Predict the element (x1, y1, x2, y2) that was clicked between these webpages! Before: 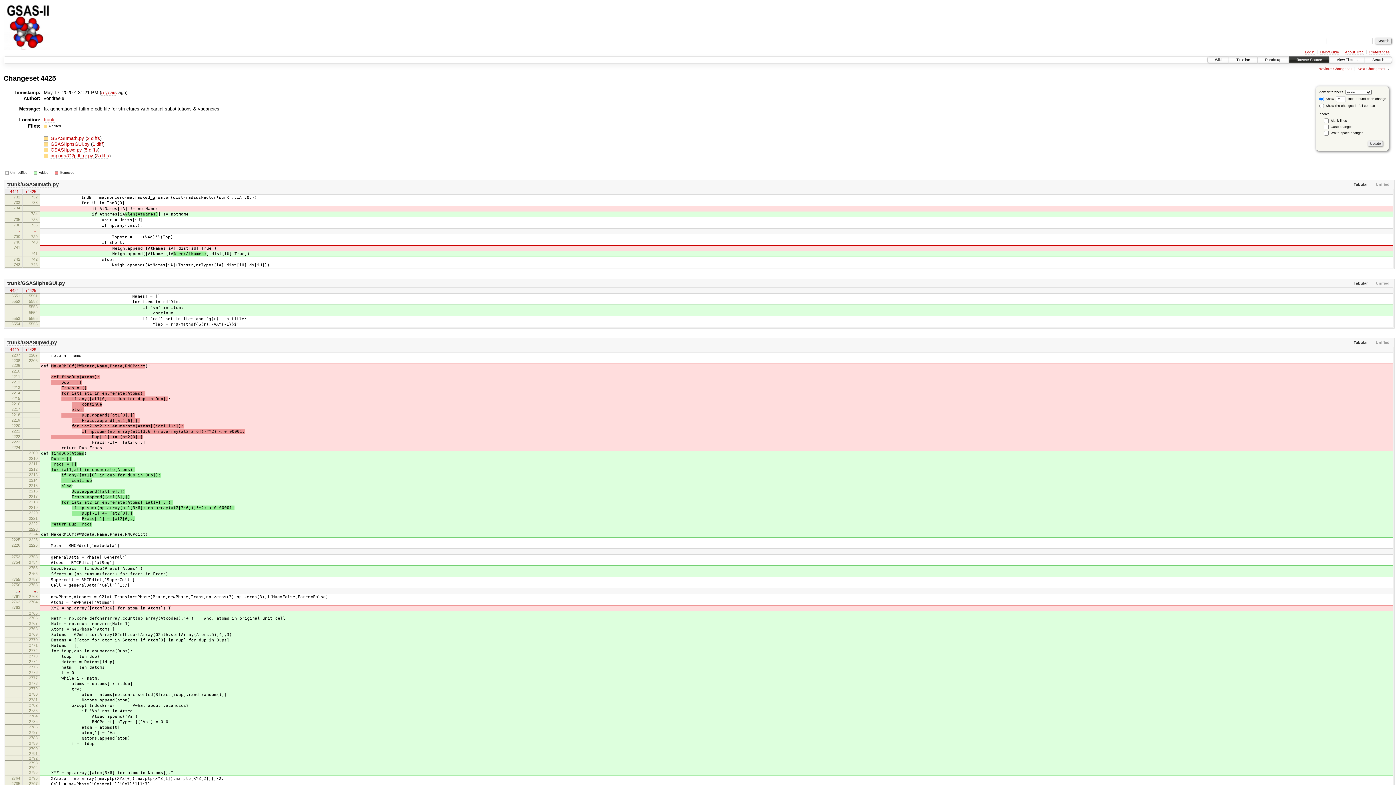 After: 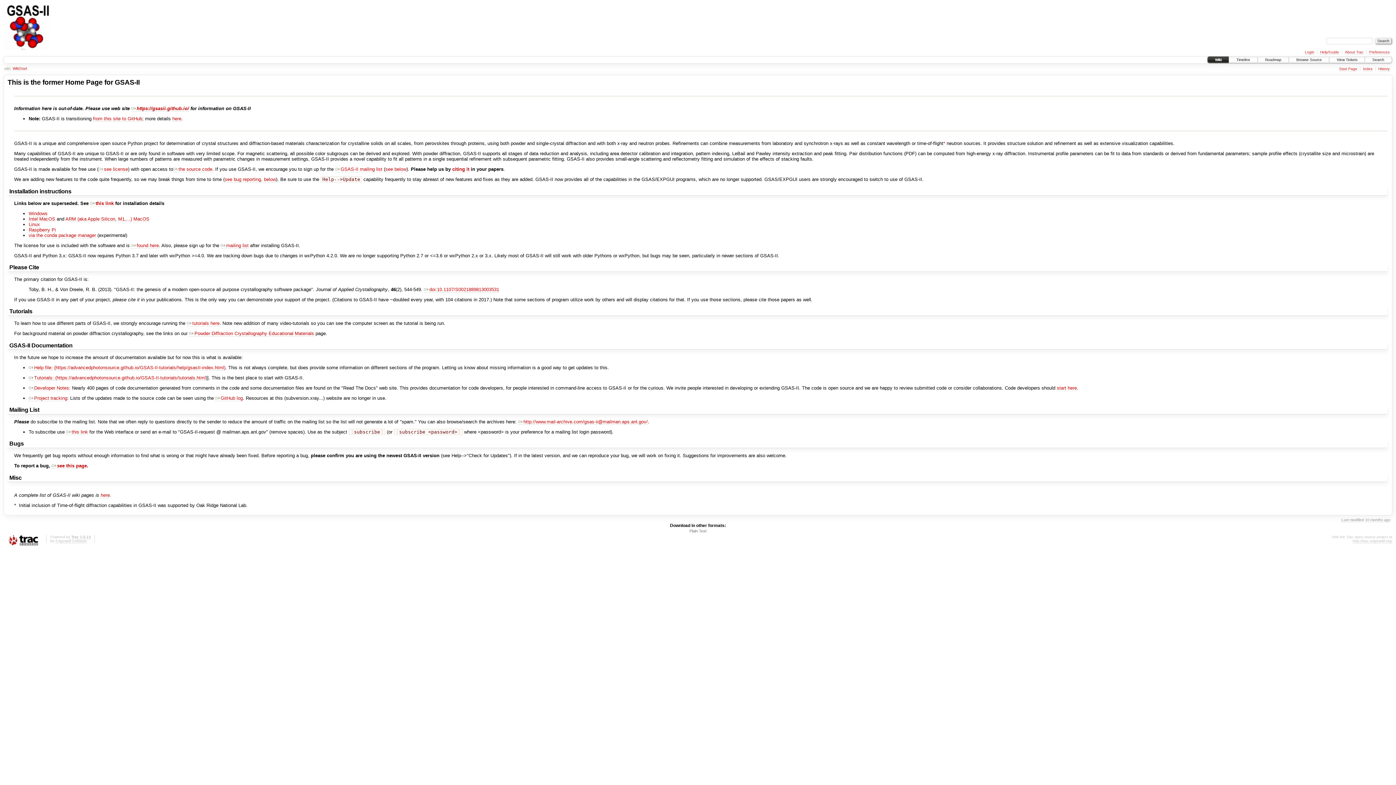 Action: bbox: (3, 31, 50, 37)